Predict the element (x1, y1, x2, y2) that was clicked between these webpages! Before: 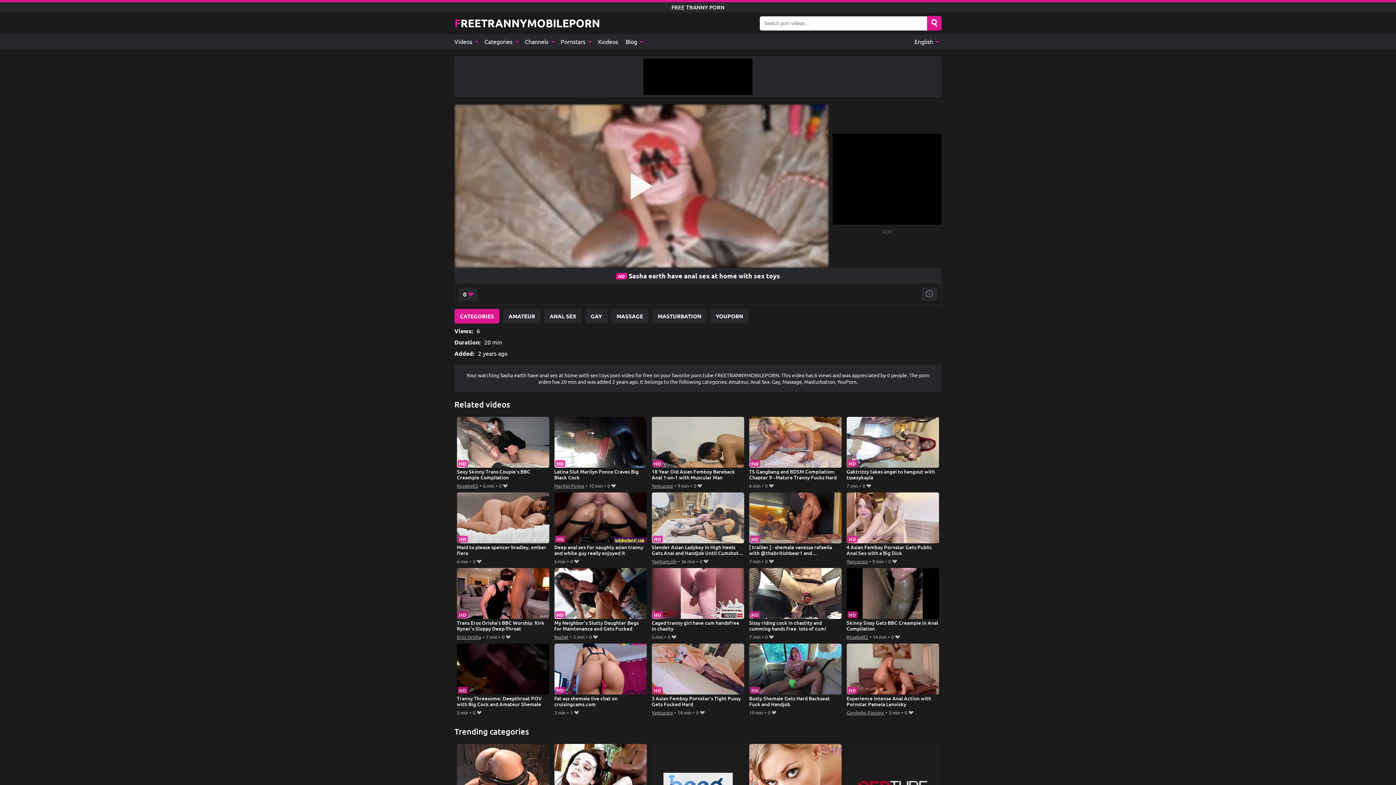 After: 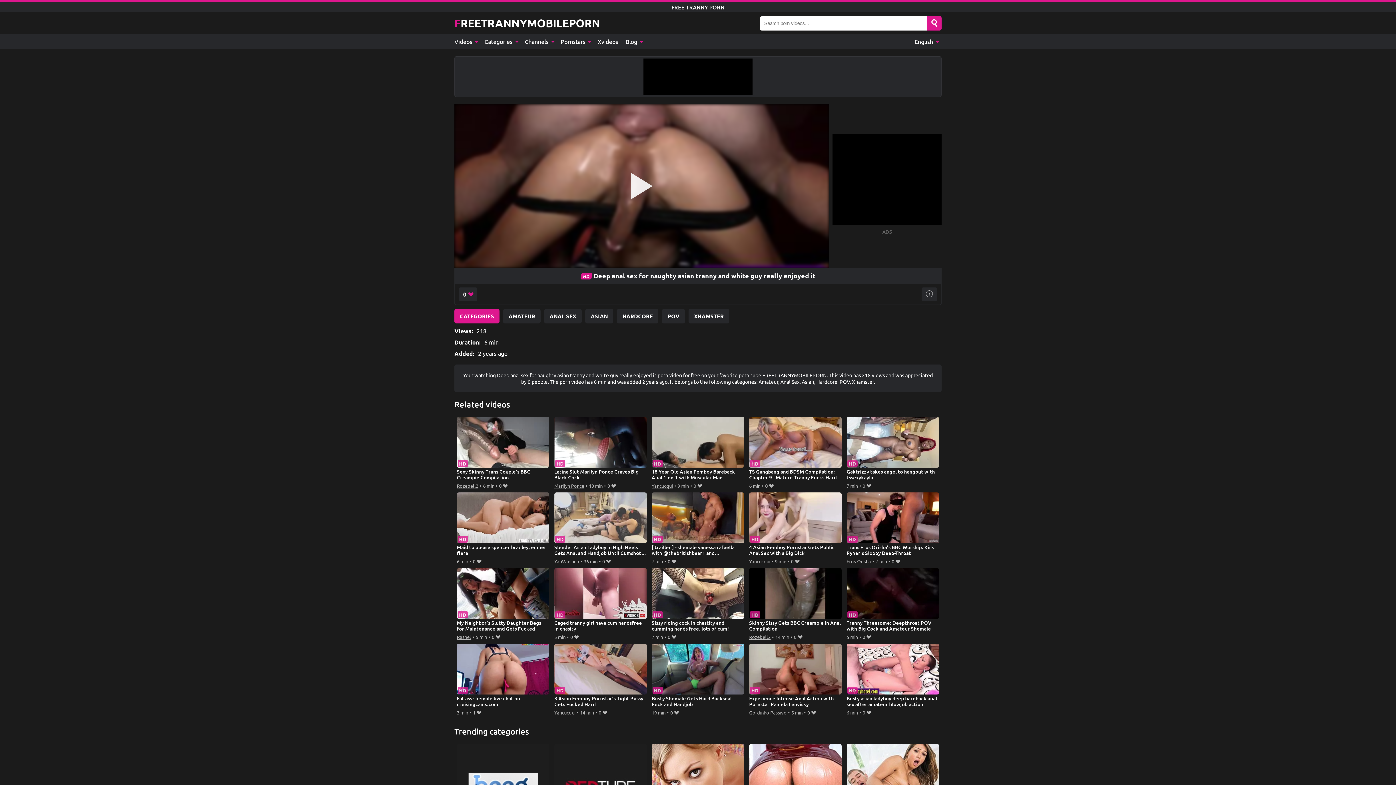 Action: label: Deep anal sex for naughty asian tranny and white guy really enjoyed it bbox: (554, 492, 647, 557)